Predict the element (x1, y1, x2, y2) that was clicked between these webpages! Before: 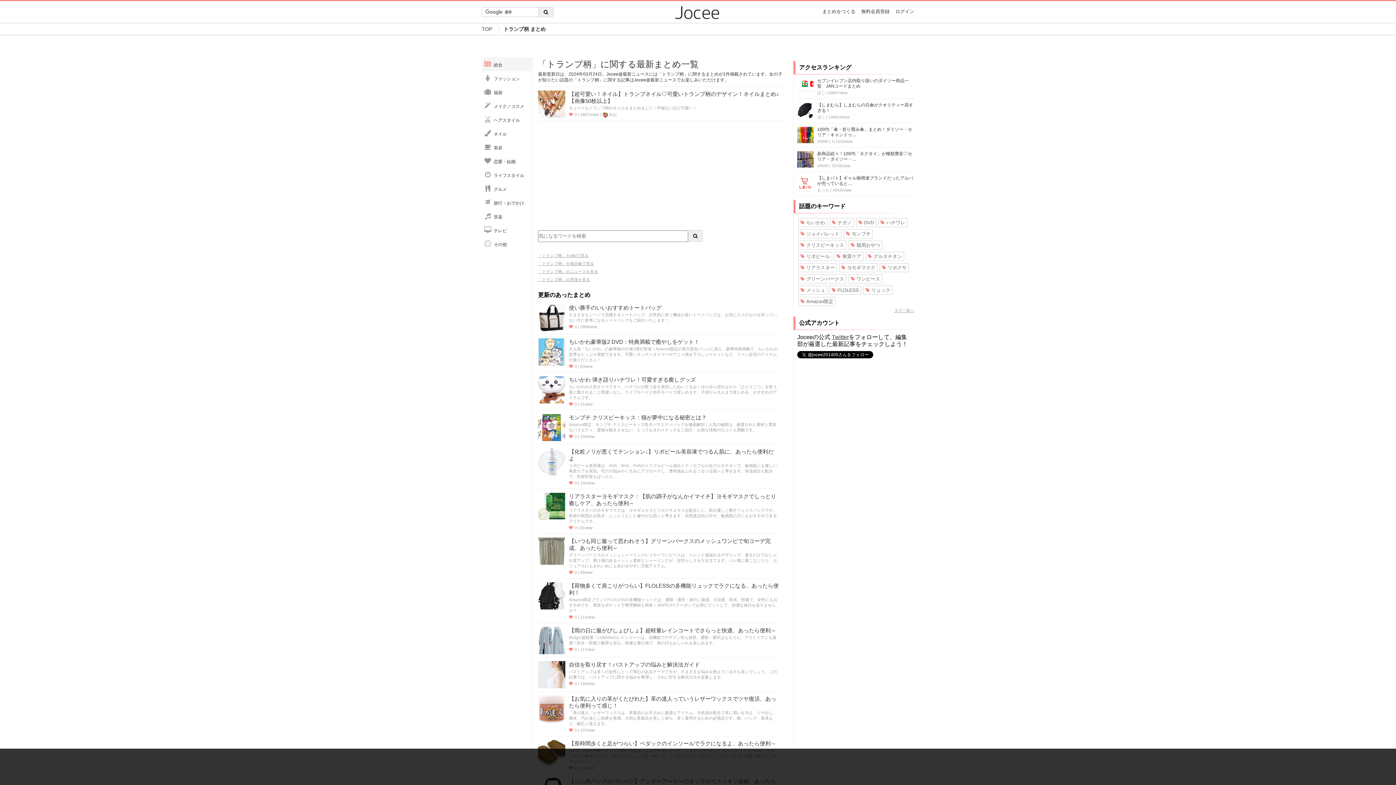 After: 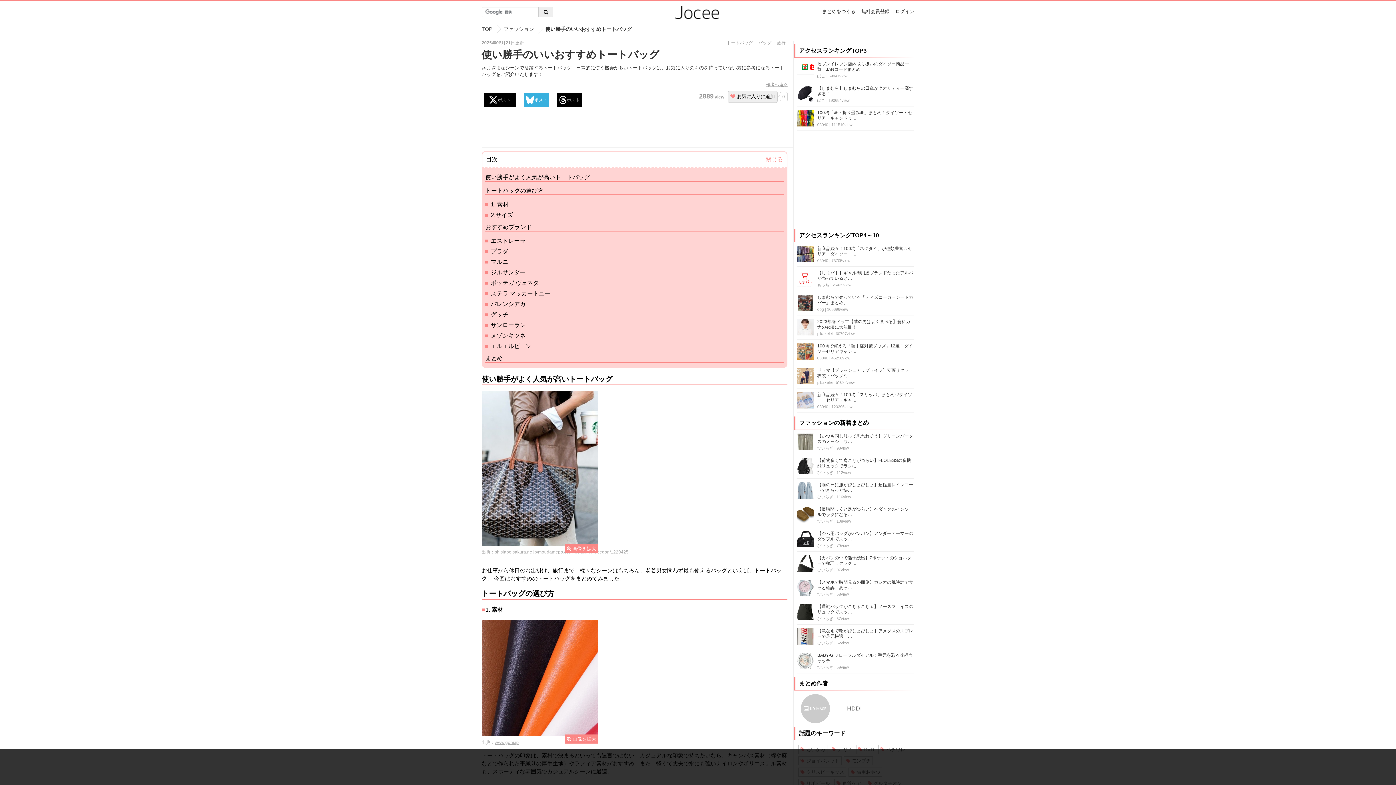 Action: bbox: (538, 304, 565, 332)